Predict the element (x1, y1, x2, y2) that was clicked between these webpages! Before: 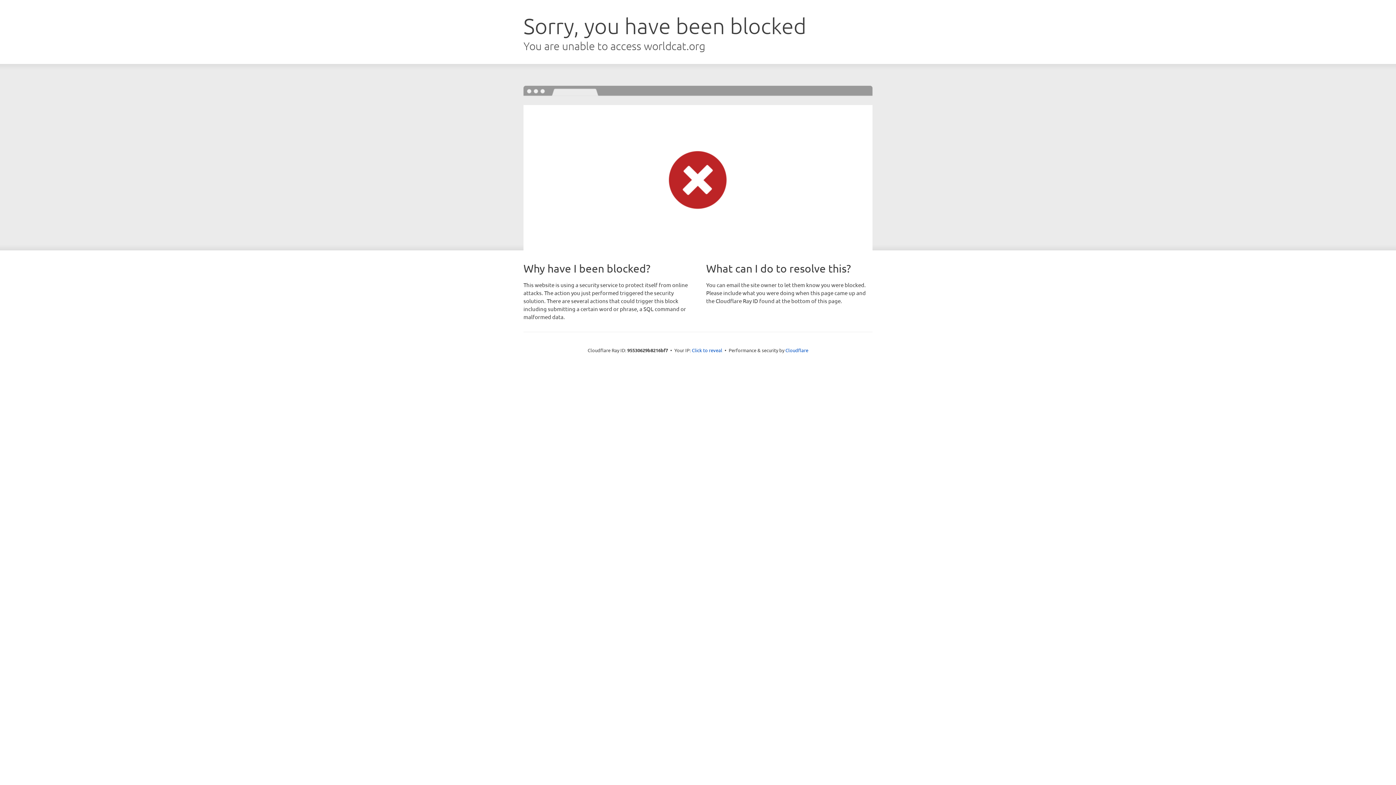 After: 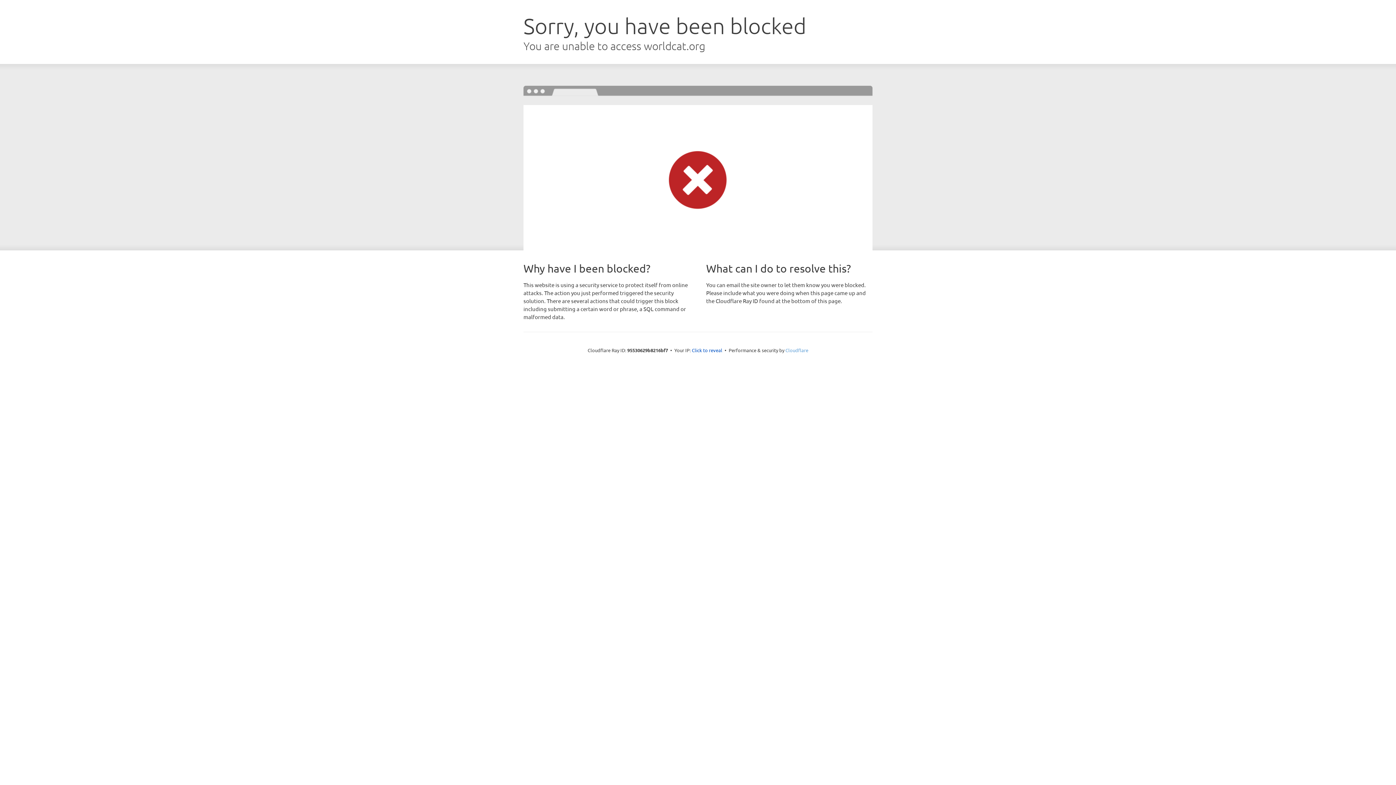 Action: label: Cloudflare bbox: (785, 347, 808, 353)